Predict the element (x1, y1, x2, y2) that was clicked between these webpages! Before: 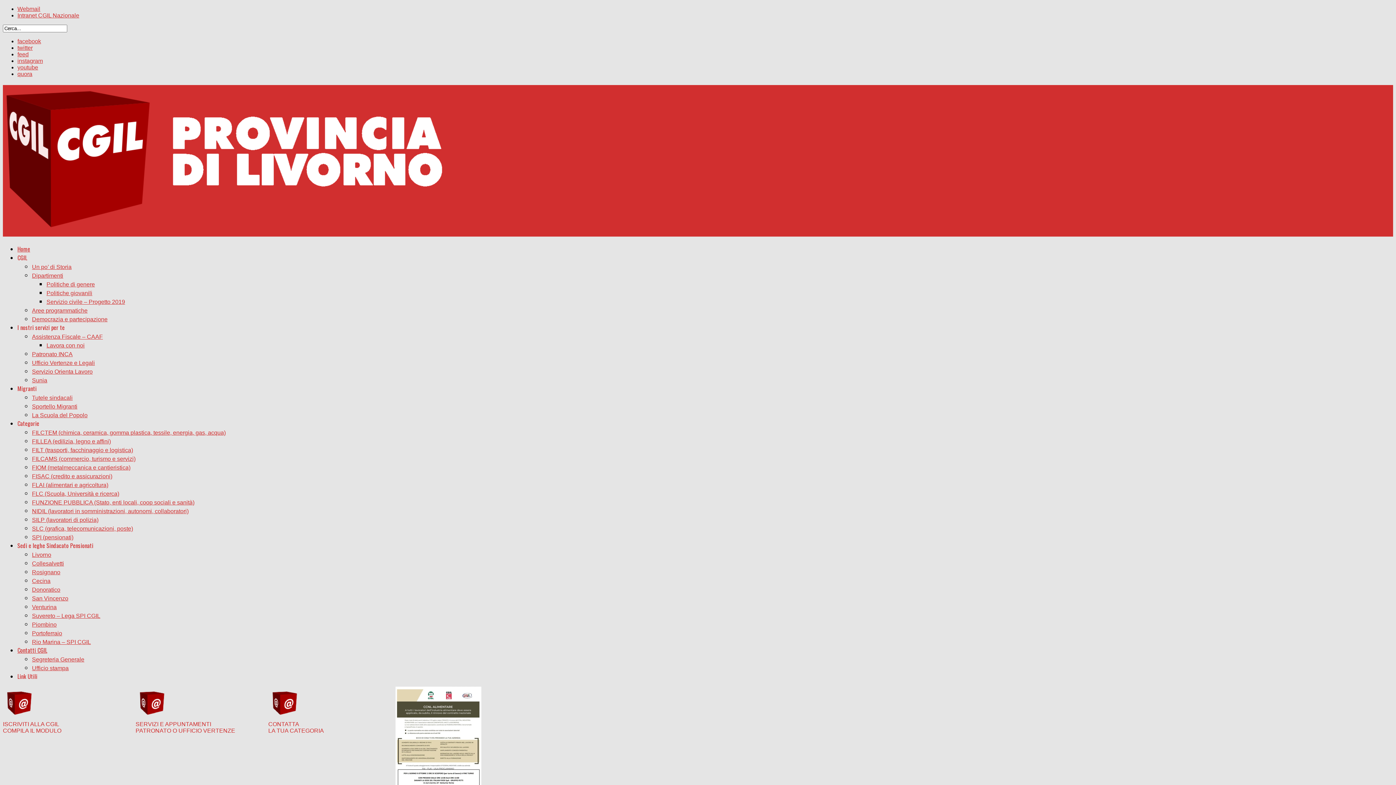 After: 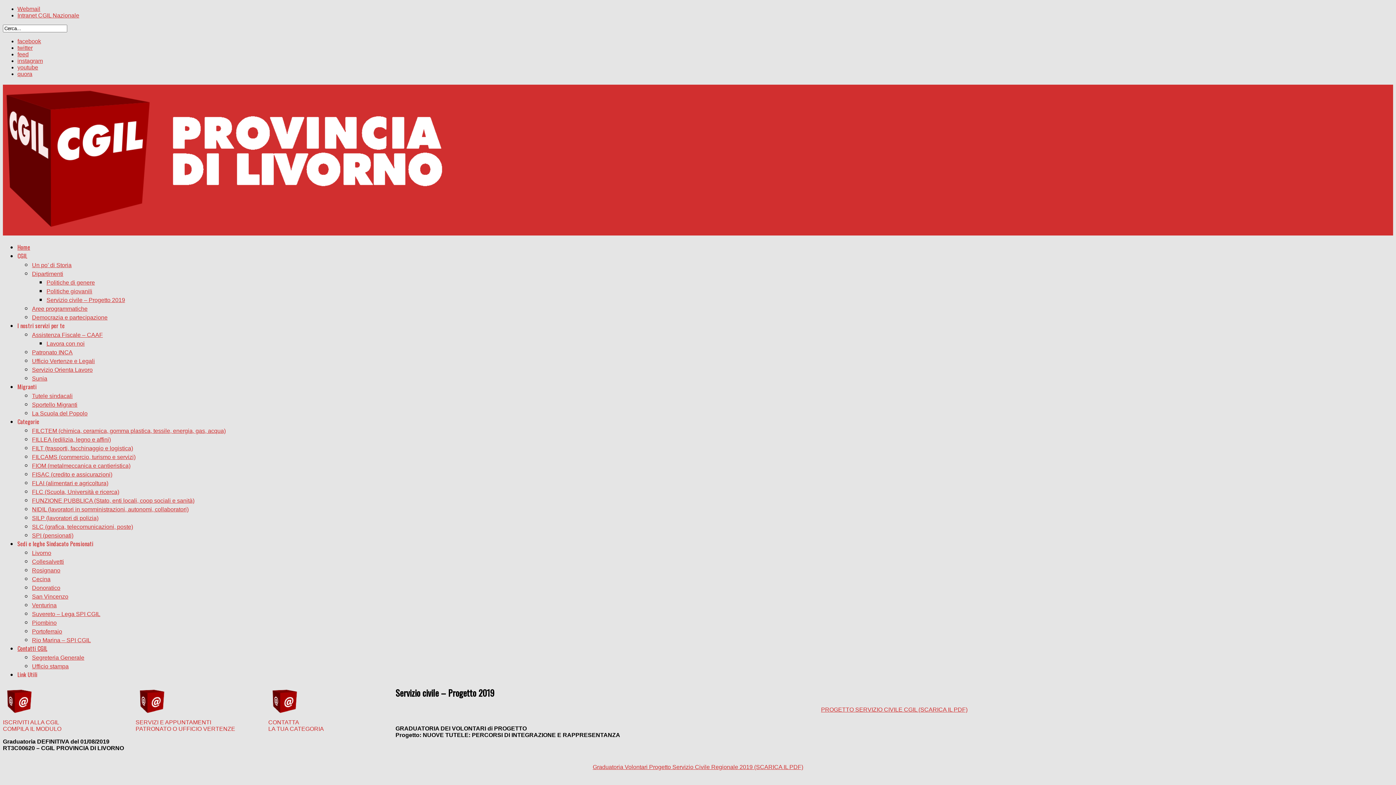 Action: bbox: (46, 298, 125, 305) label: Servizio civile – Progetto 2019